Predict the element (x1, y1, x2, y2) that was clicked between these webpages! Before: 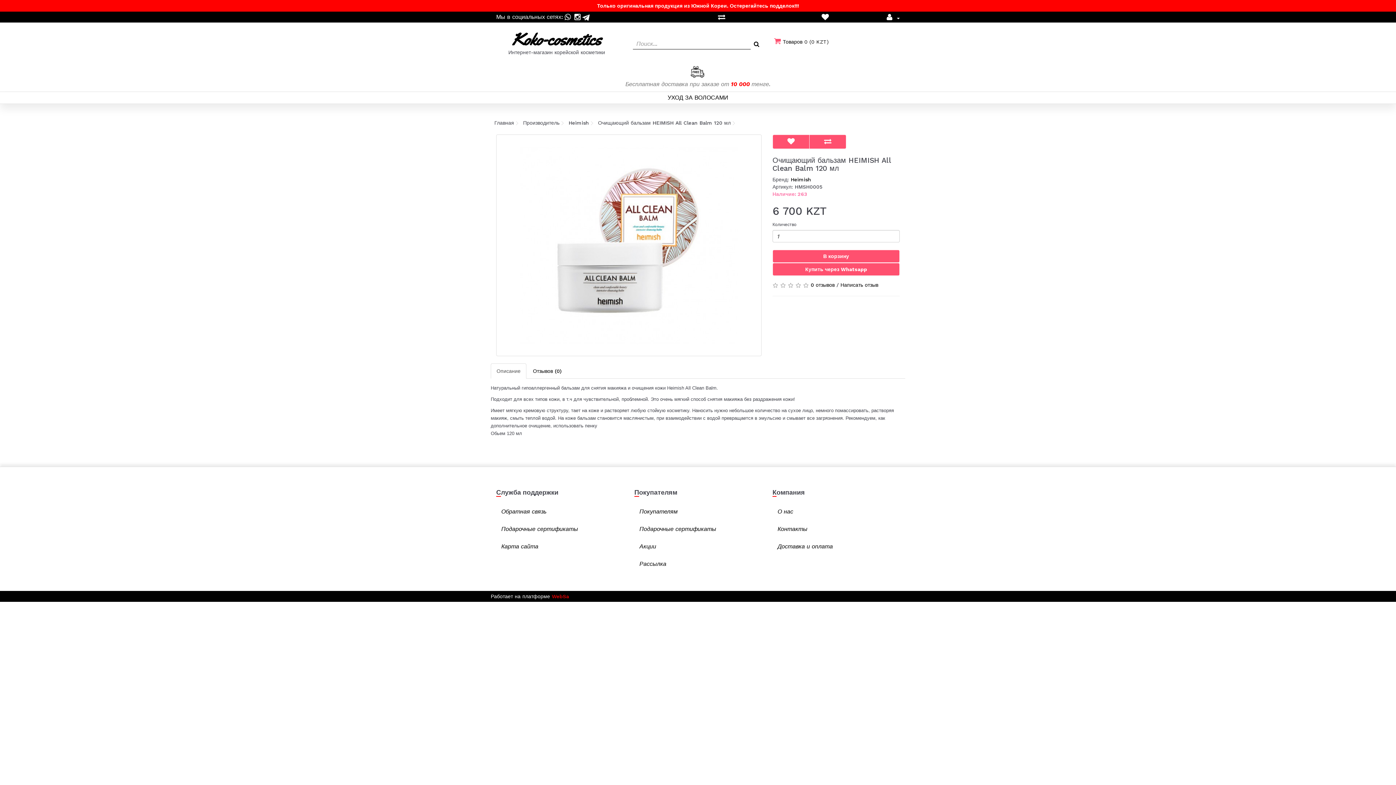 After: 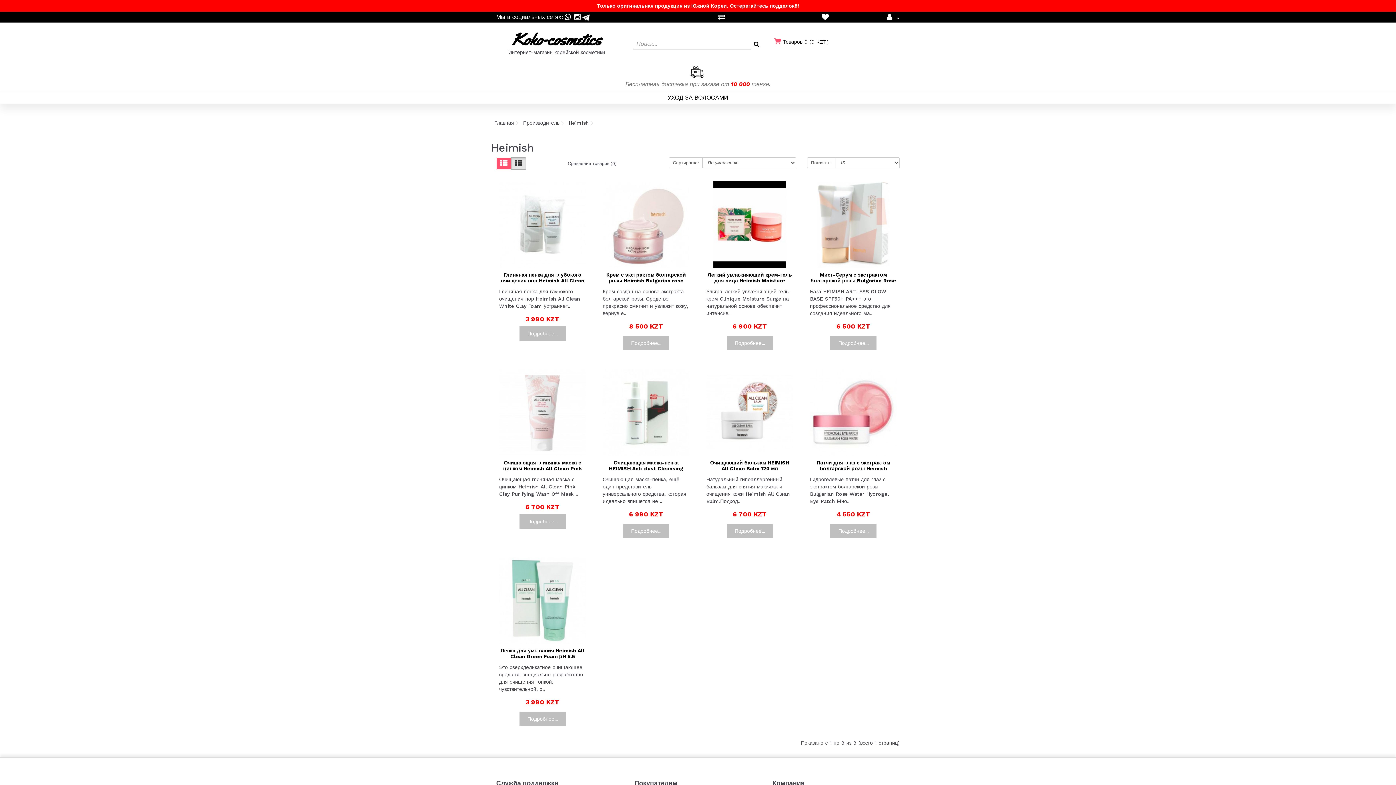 Action: label: Heimish bbox: (790, 176, 811, 182)